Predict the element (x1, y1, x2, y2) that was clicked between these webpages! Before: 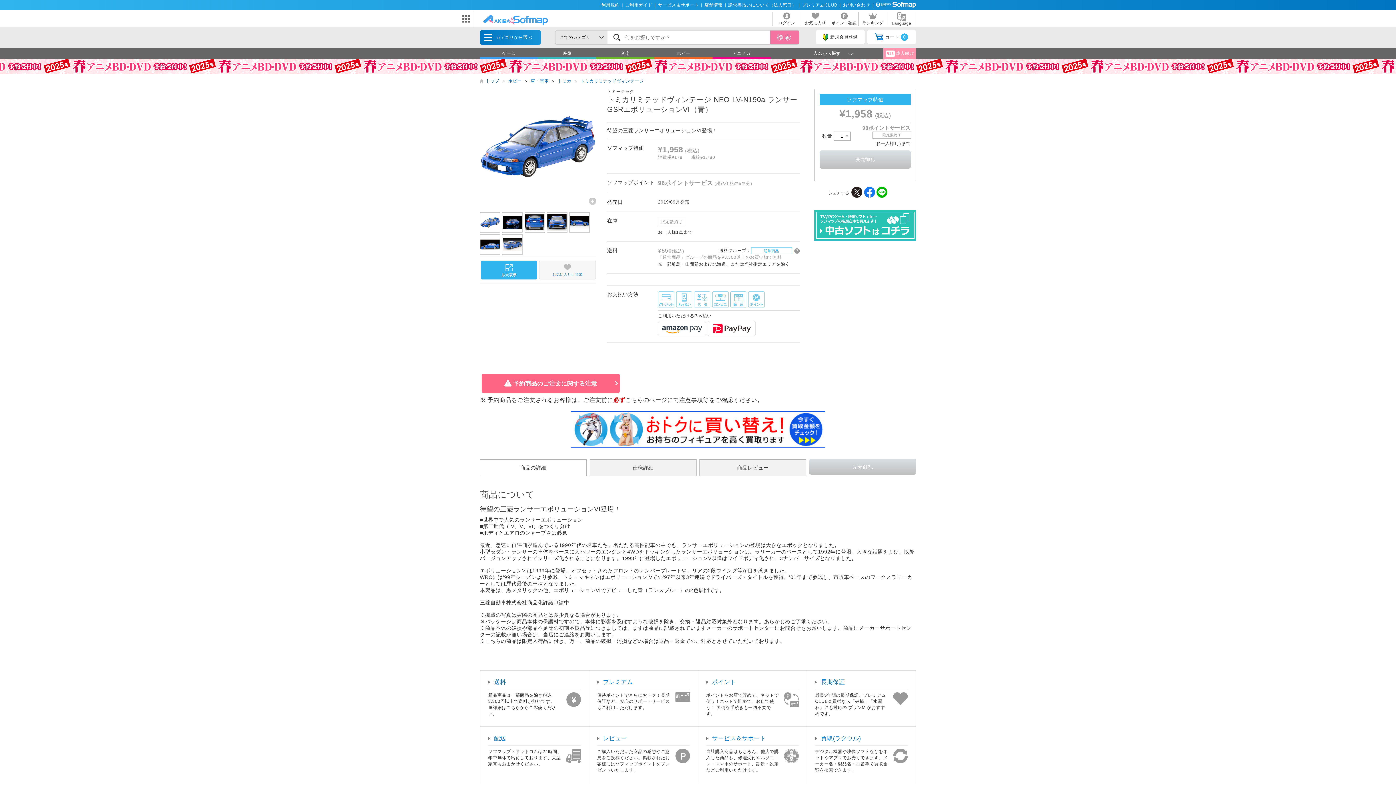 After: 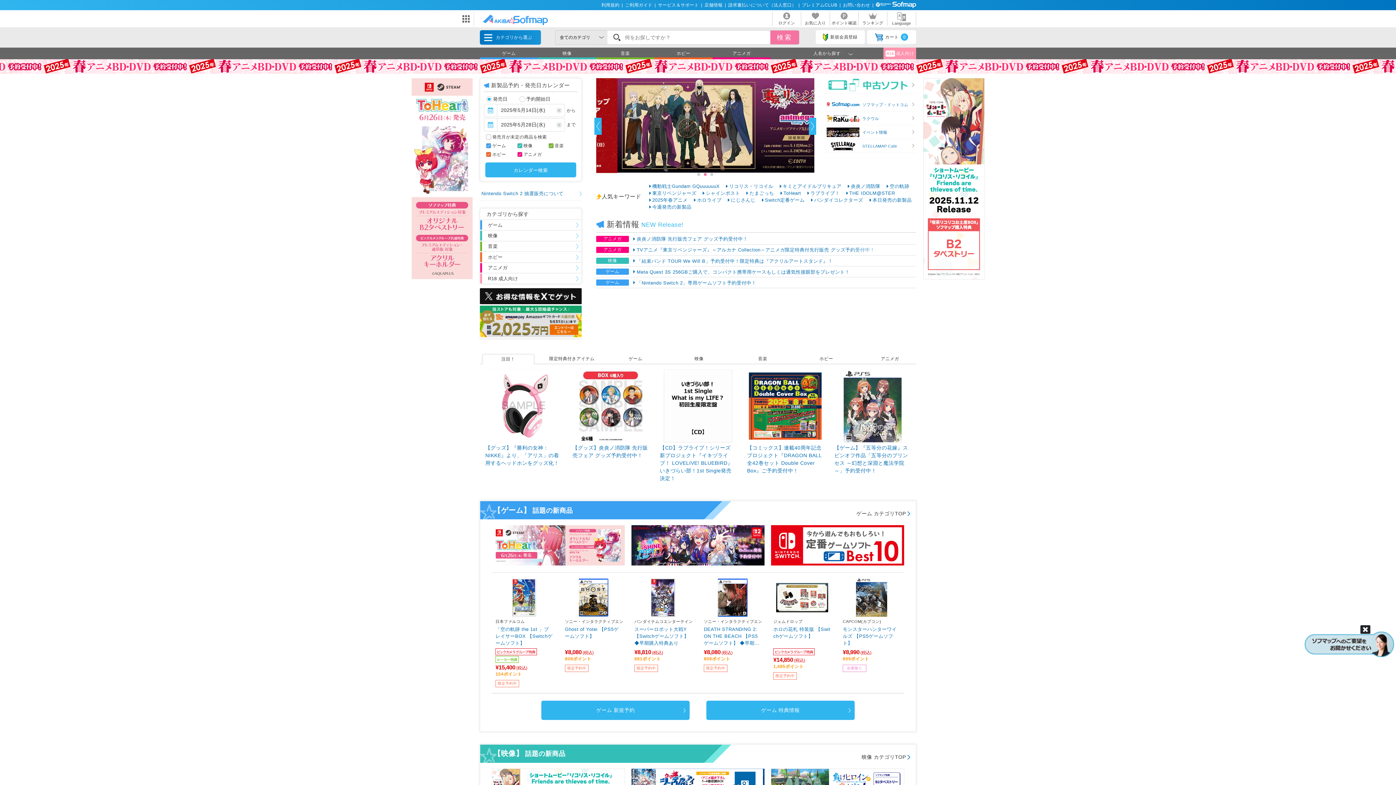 Action: bbox: (481, 10, 550, 27)